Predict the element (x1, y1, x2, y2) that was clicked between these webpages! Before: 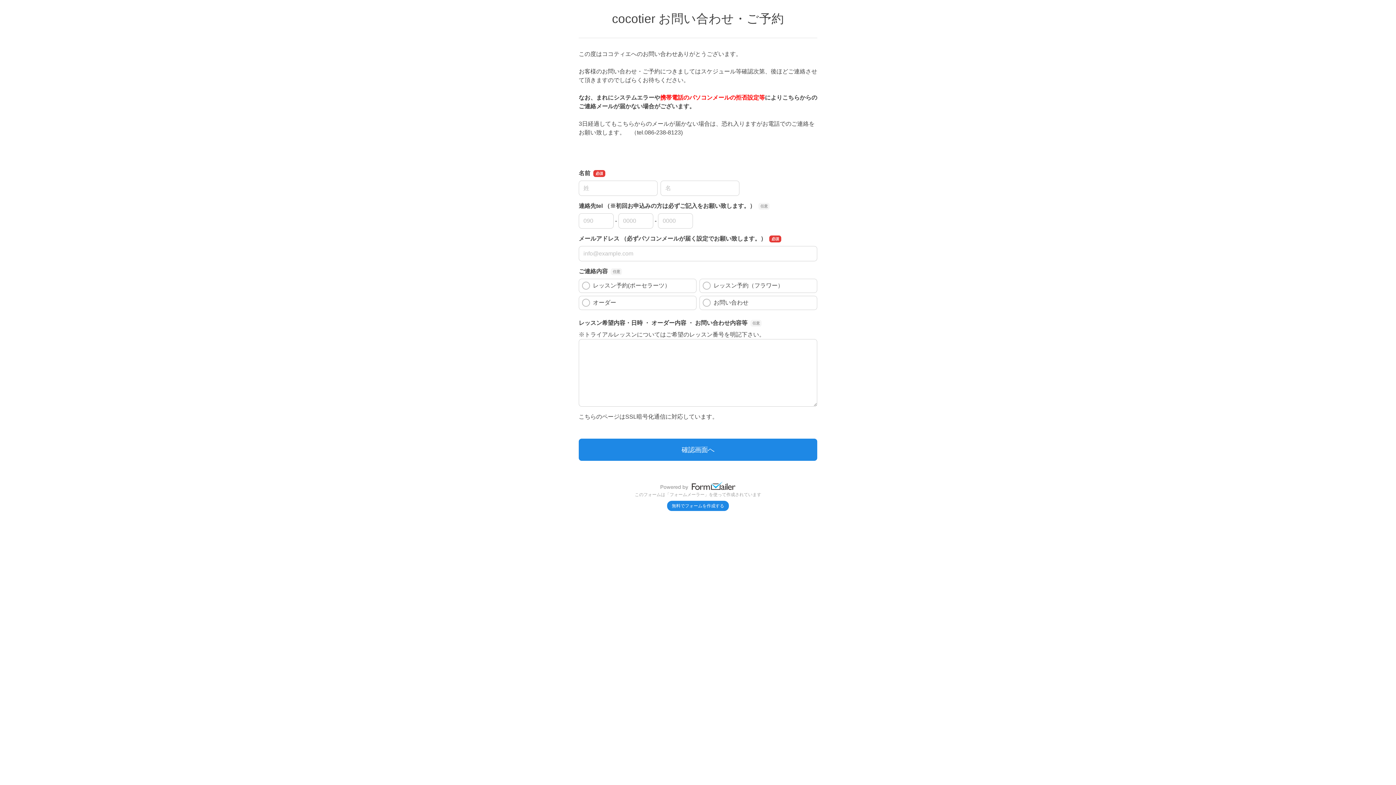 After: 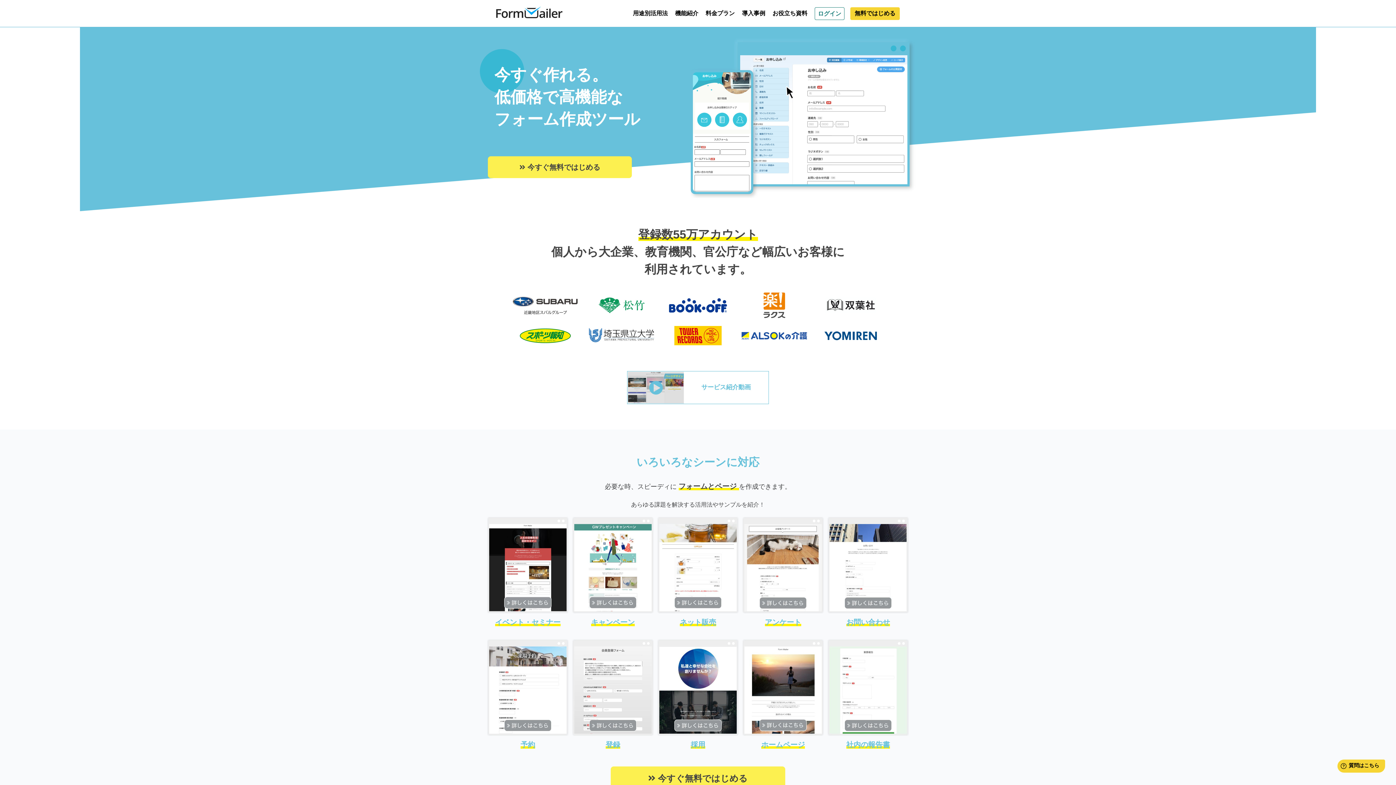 Action: label: 無料でフォームを作成する bbox: (667, 501, 729, 511)